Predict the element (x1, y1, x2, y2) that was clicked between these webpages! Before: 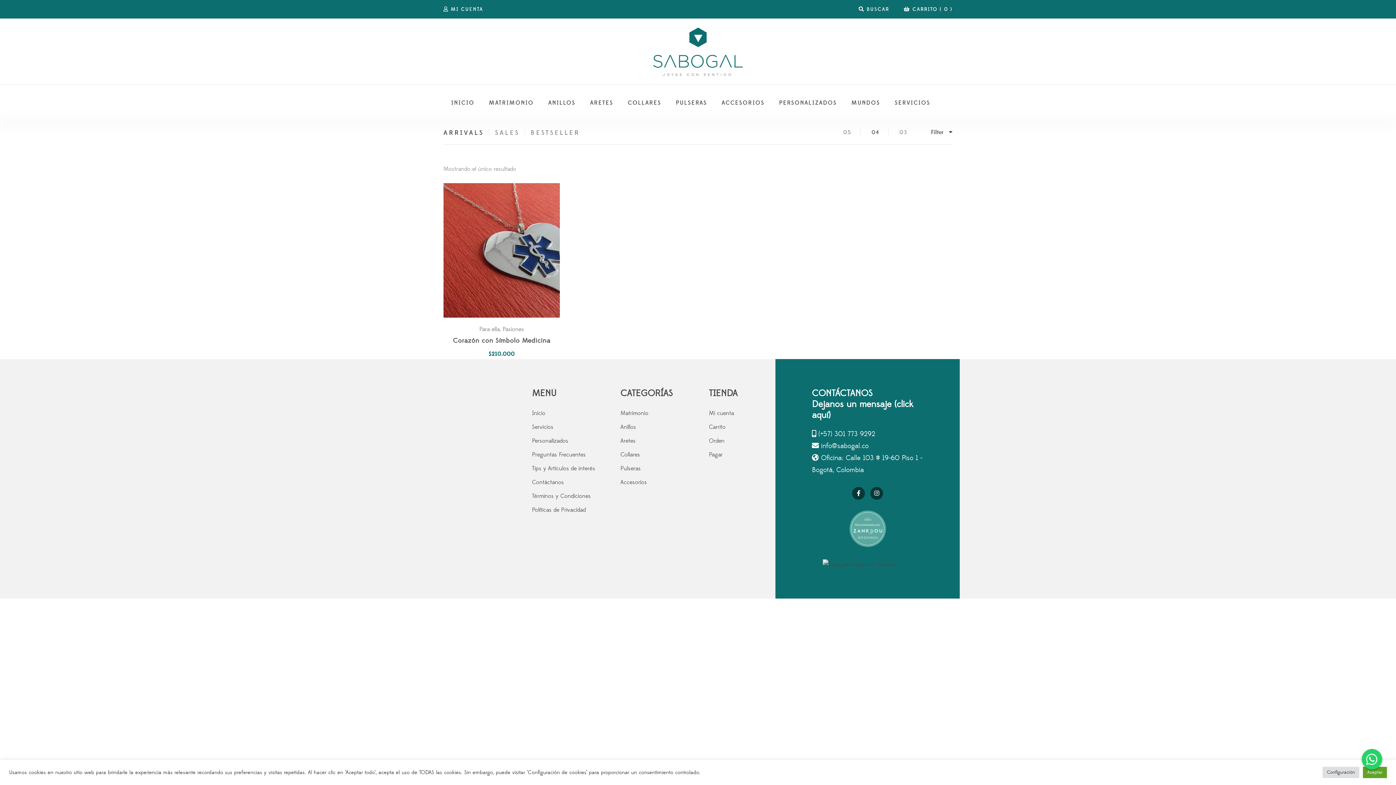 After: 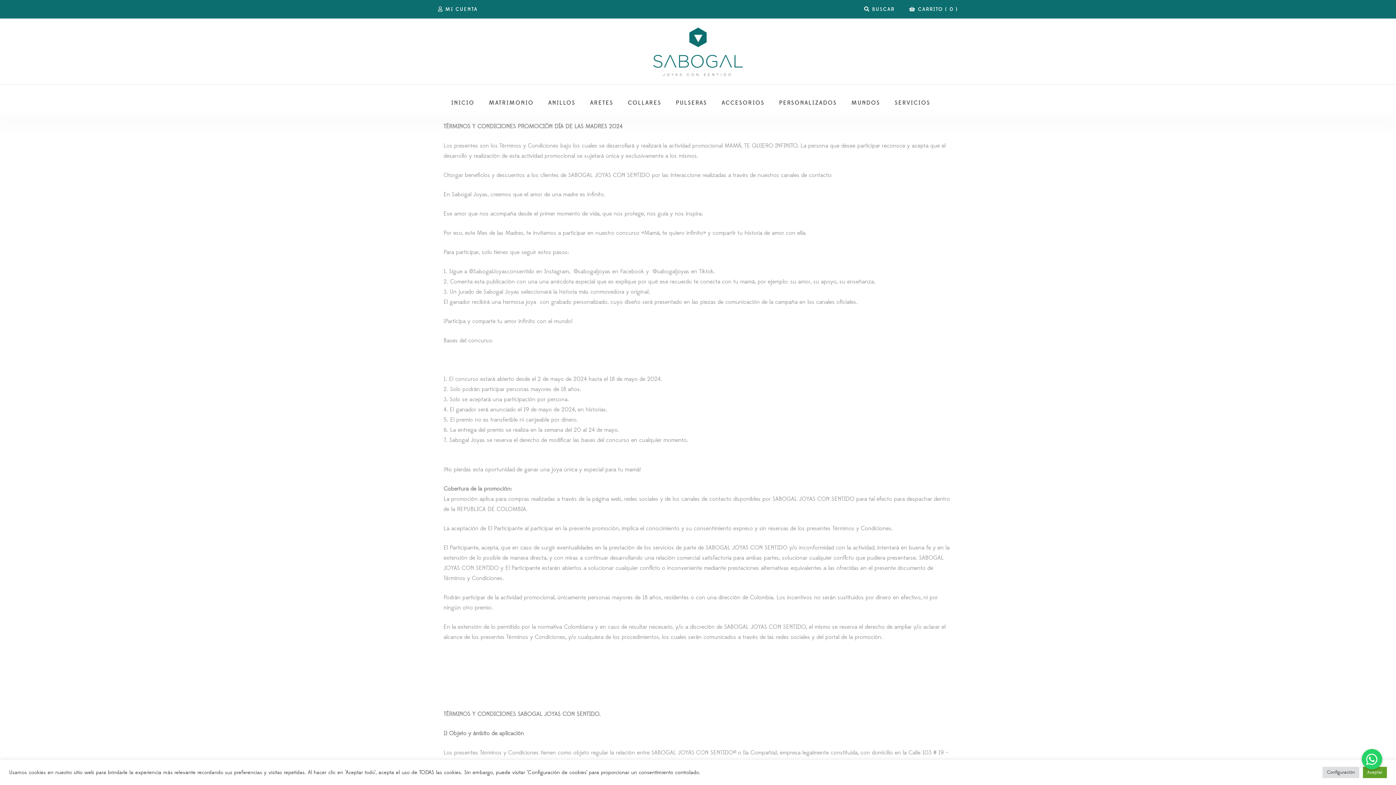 Action: bbox: (532, 491, 606, 501) label: Términos y Condiciones